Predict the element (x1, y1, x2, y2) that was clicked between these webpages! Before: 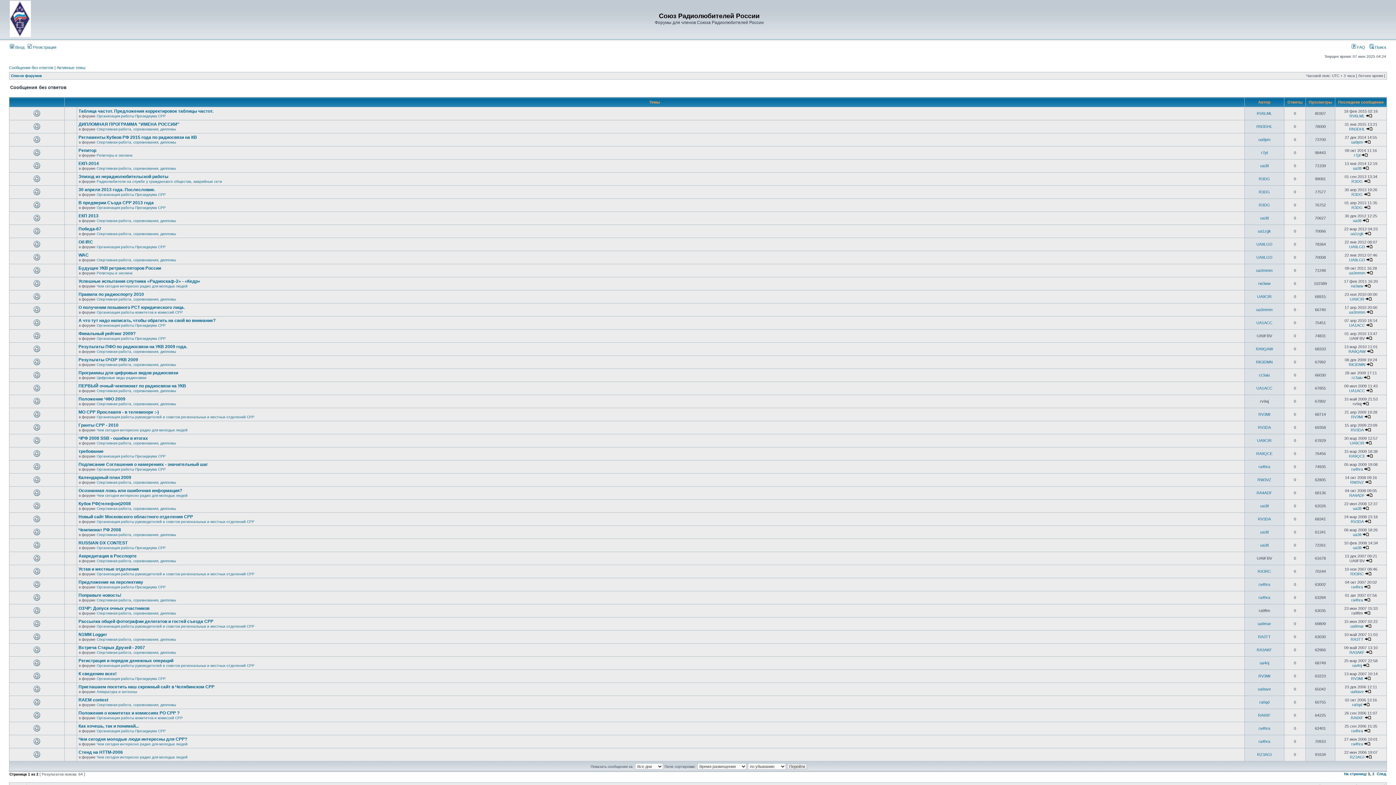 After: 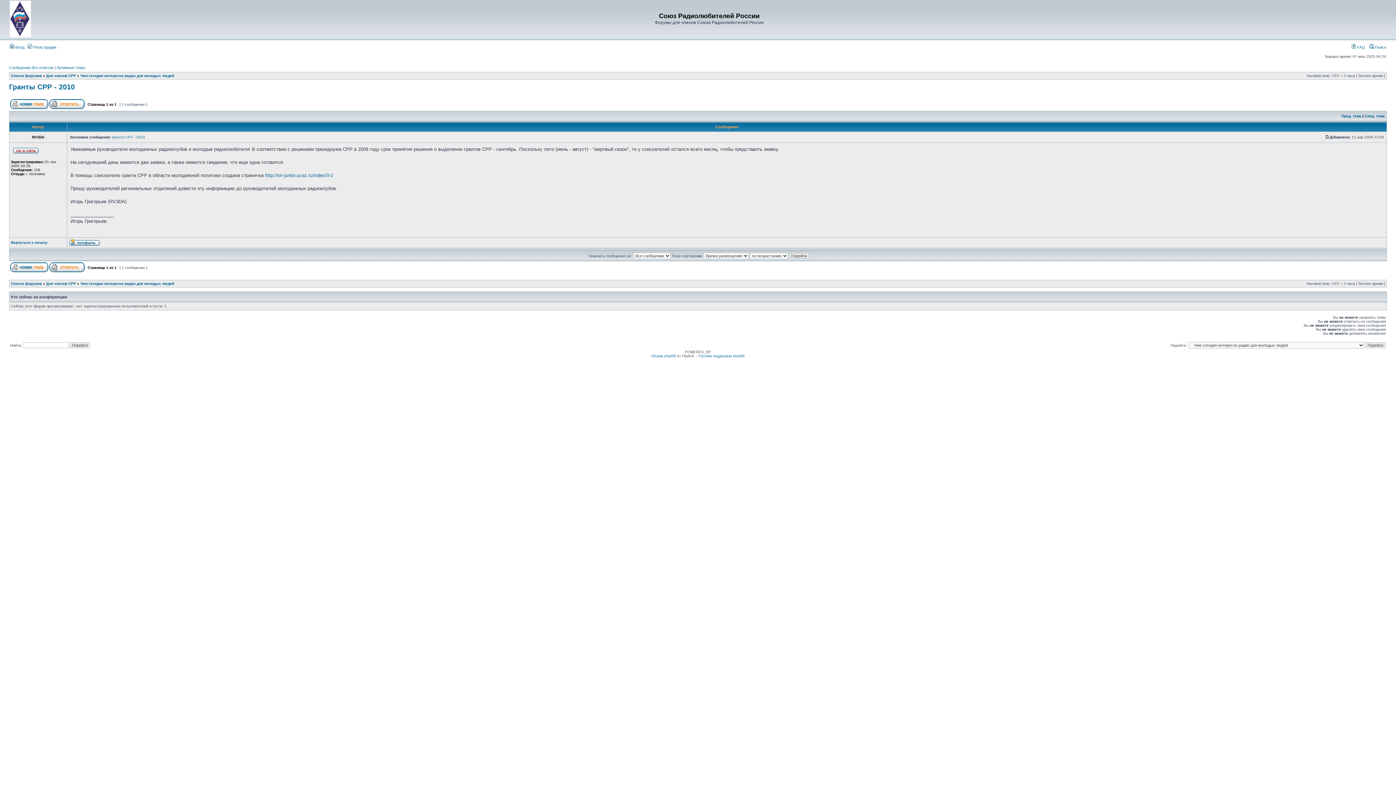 Action: bbox: (78, 422, 118, 428) label: Гранты СРР - 2010